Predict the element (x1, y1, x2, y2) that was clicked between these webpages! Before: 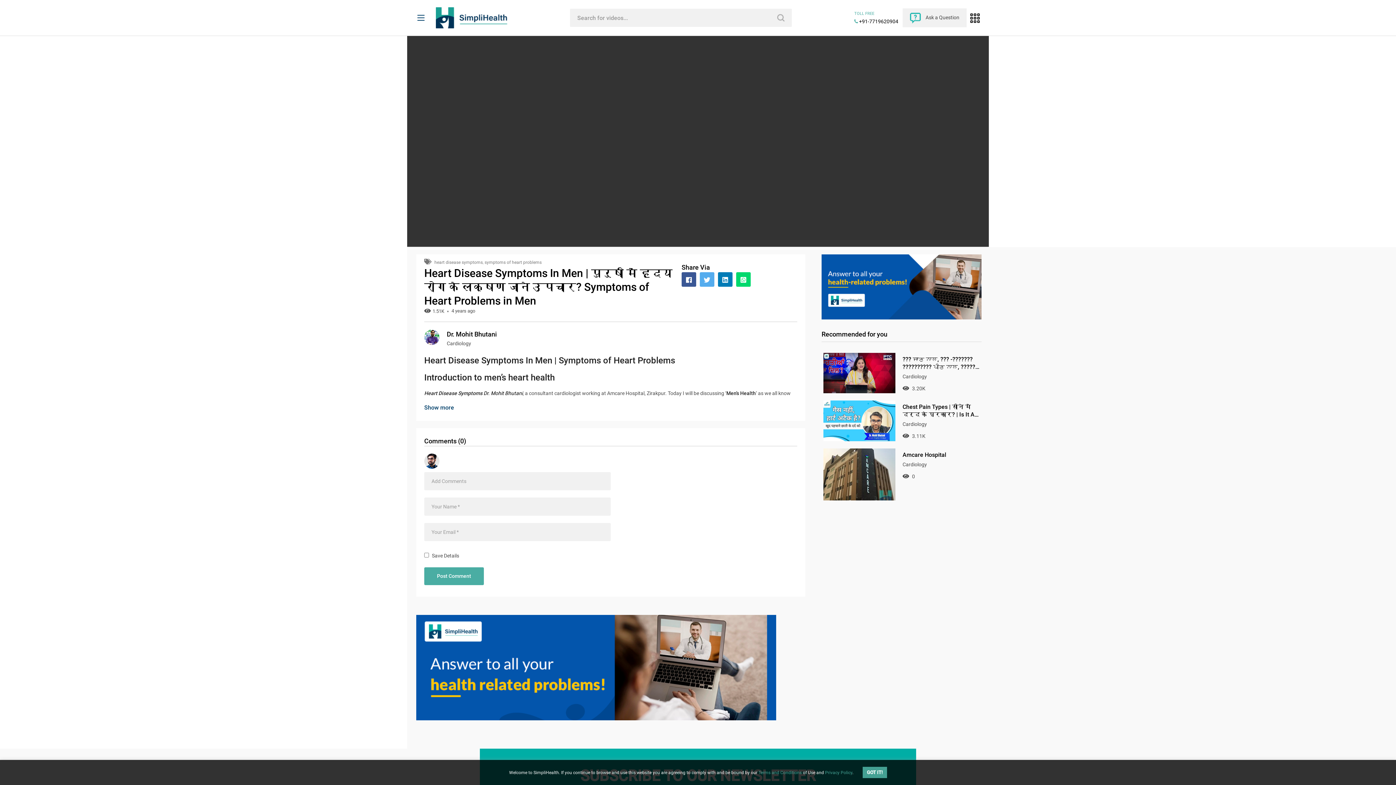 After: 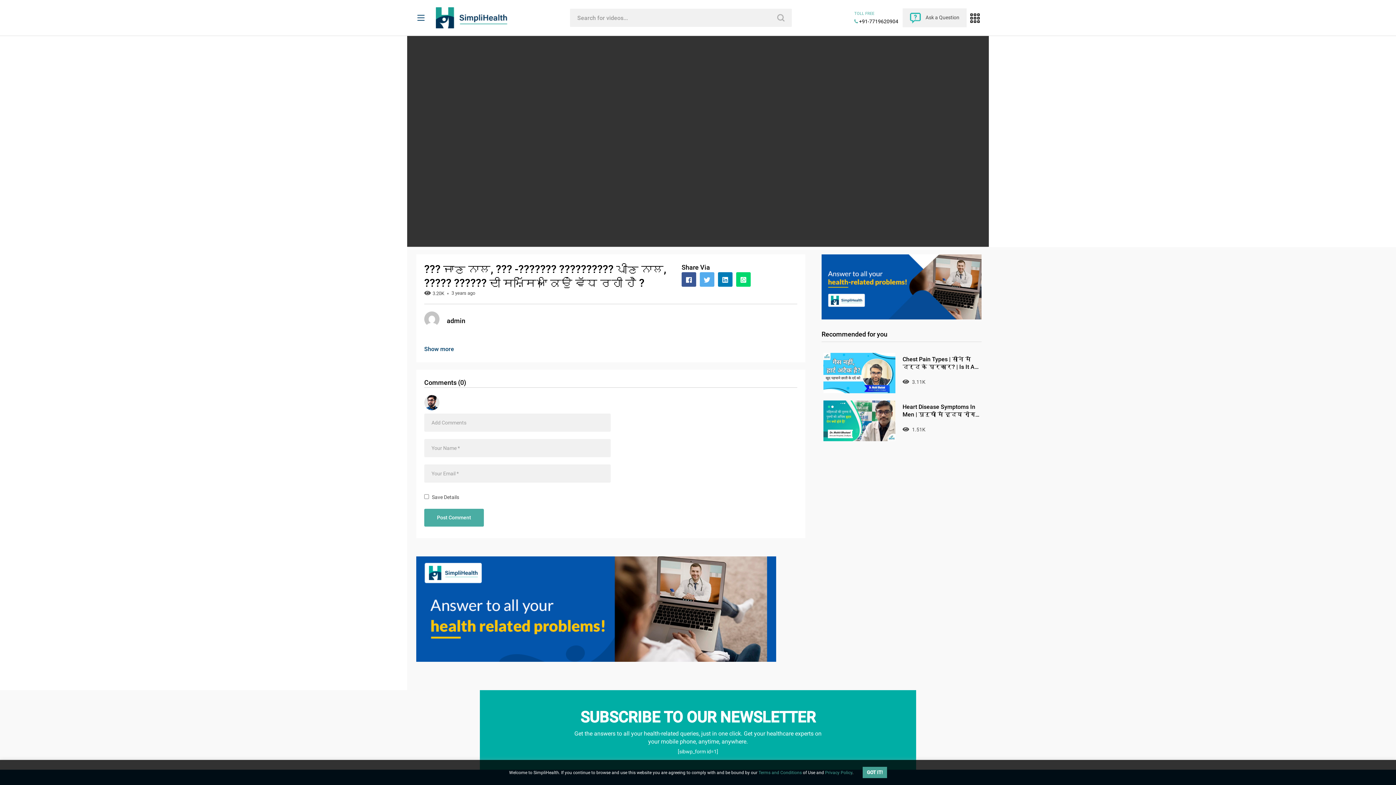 Action: bbox: (902, 355, 979, 370) label: ??? ਜਾਣ ਨਾਲ, ??? -??????? ?????????? ਪੀਣ ਨਾਲ, ????? ?????? ਦੀ ਸਮੱਸਿਆ ਕਿਉਂ ਵੱਧ ਰਹੀ ਹੈ ?